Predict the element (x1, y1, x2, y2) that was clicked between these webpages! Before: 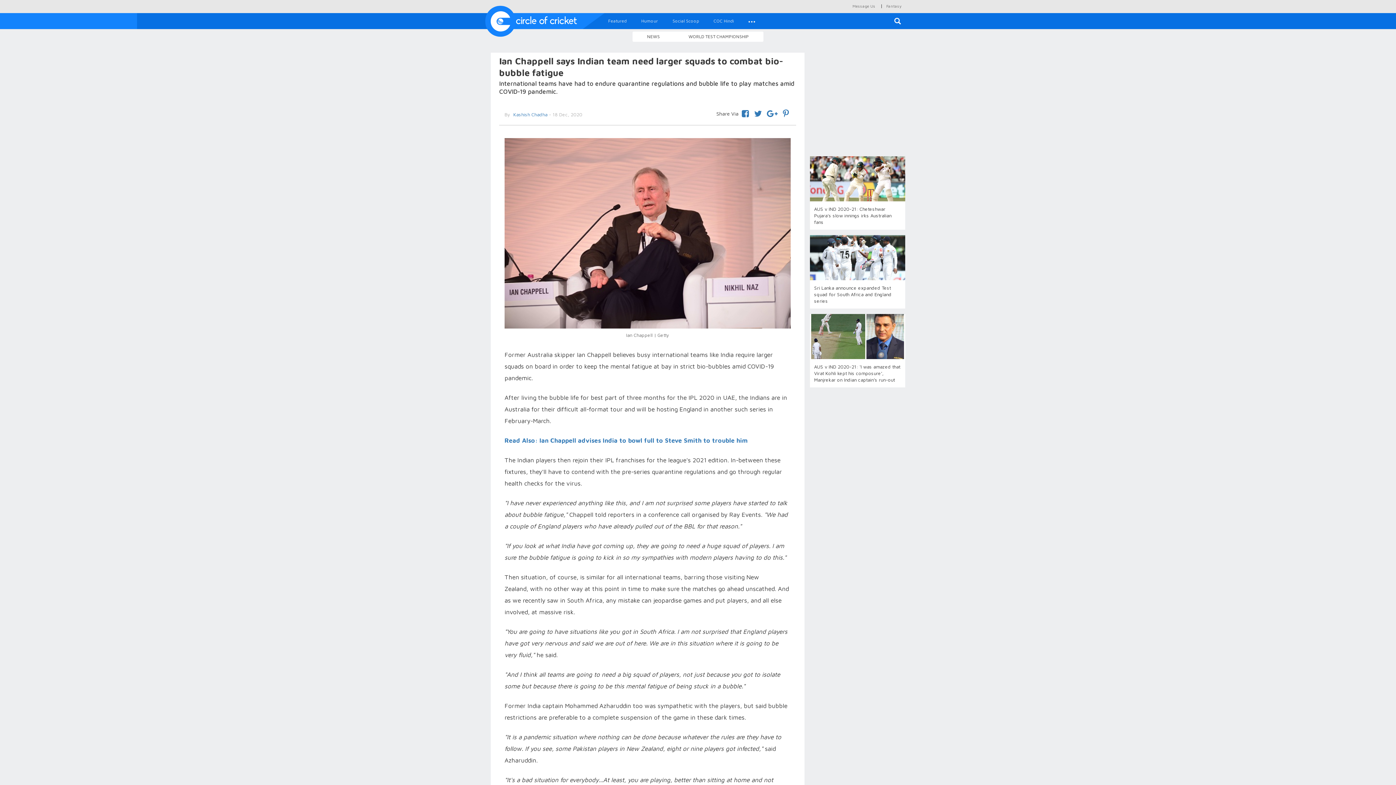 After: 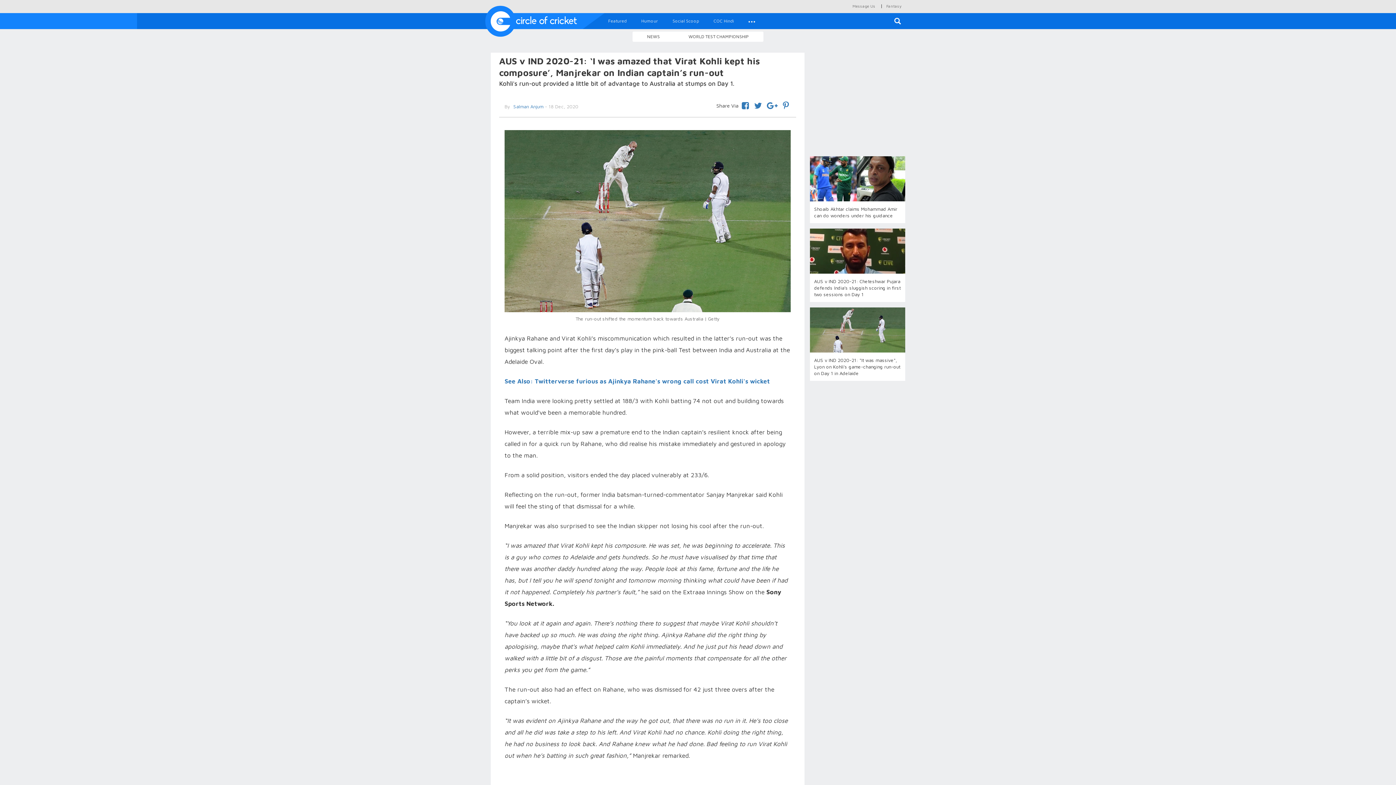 Action: label: AUS v IND 2020-21: ‘I was amazed that Virat Kohli kept his composure’, Manjrekar on Indian captain’s run-out bbox: (810, 314, 905, 387)